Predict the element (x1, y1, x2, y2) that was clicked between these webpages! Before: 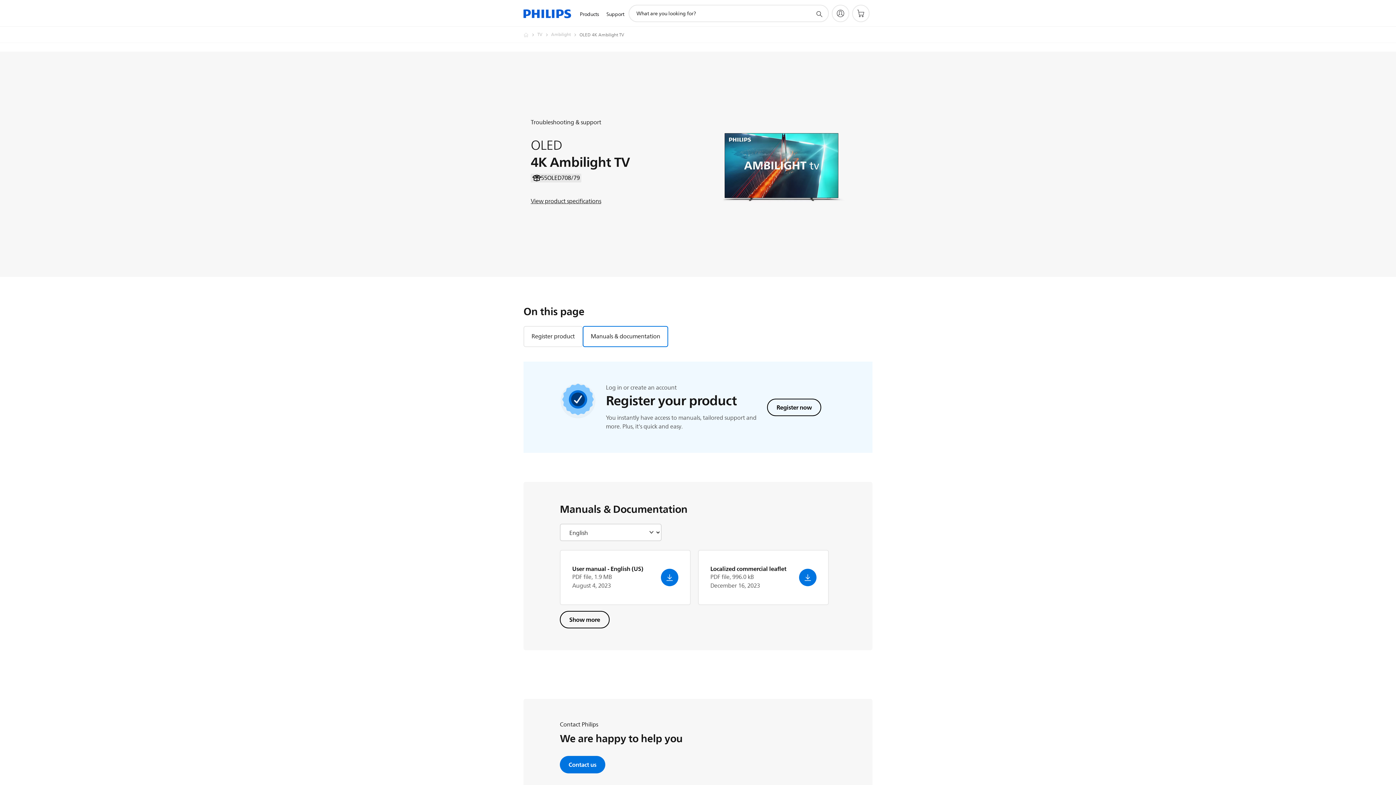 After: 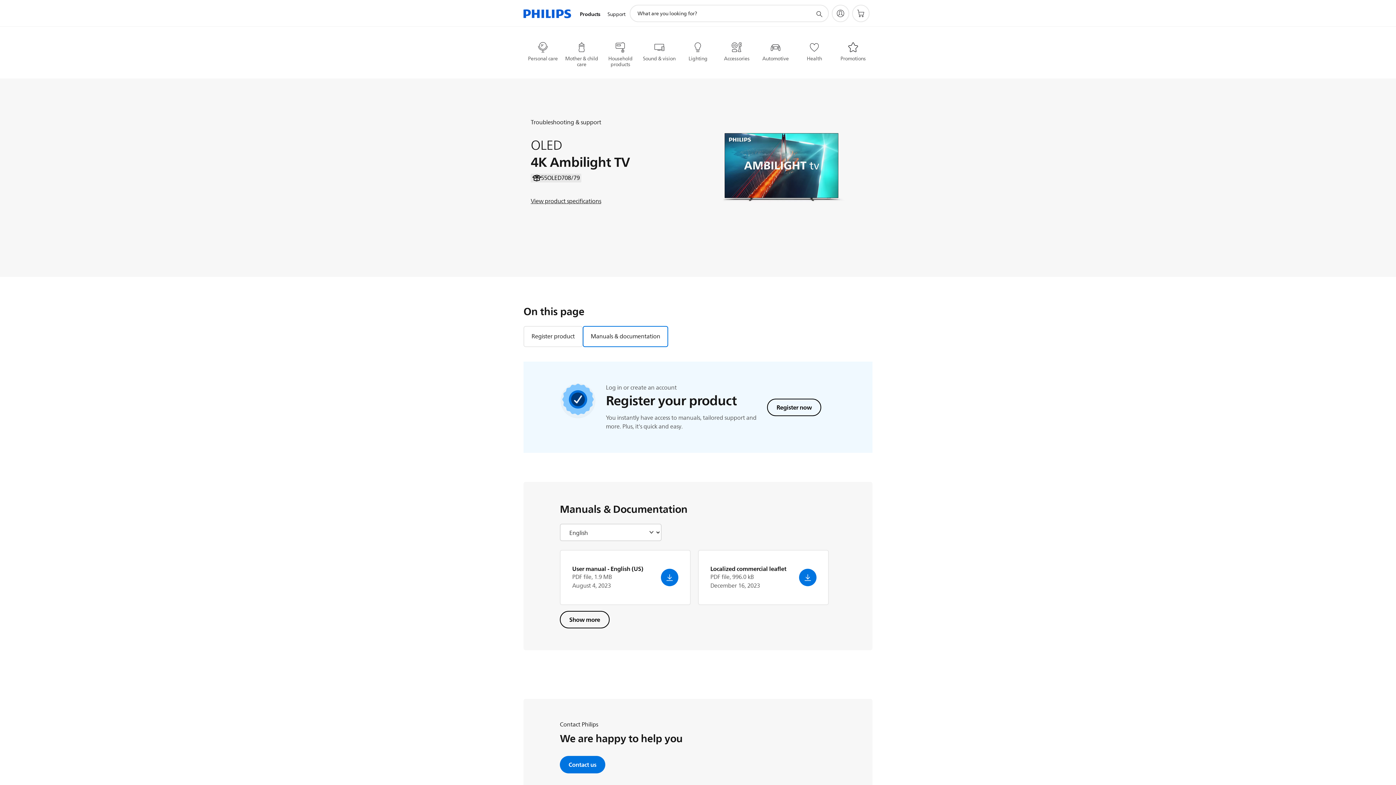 Action: bbox: (576, 1, 602, 27) label: Products